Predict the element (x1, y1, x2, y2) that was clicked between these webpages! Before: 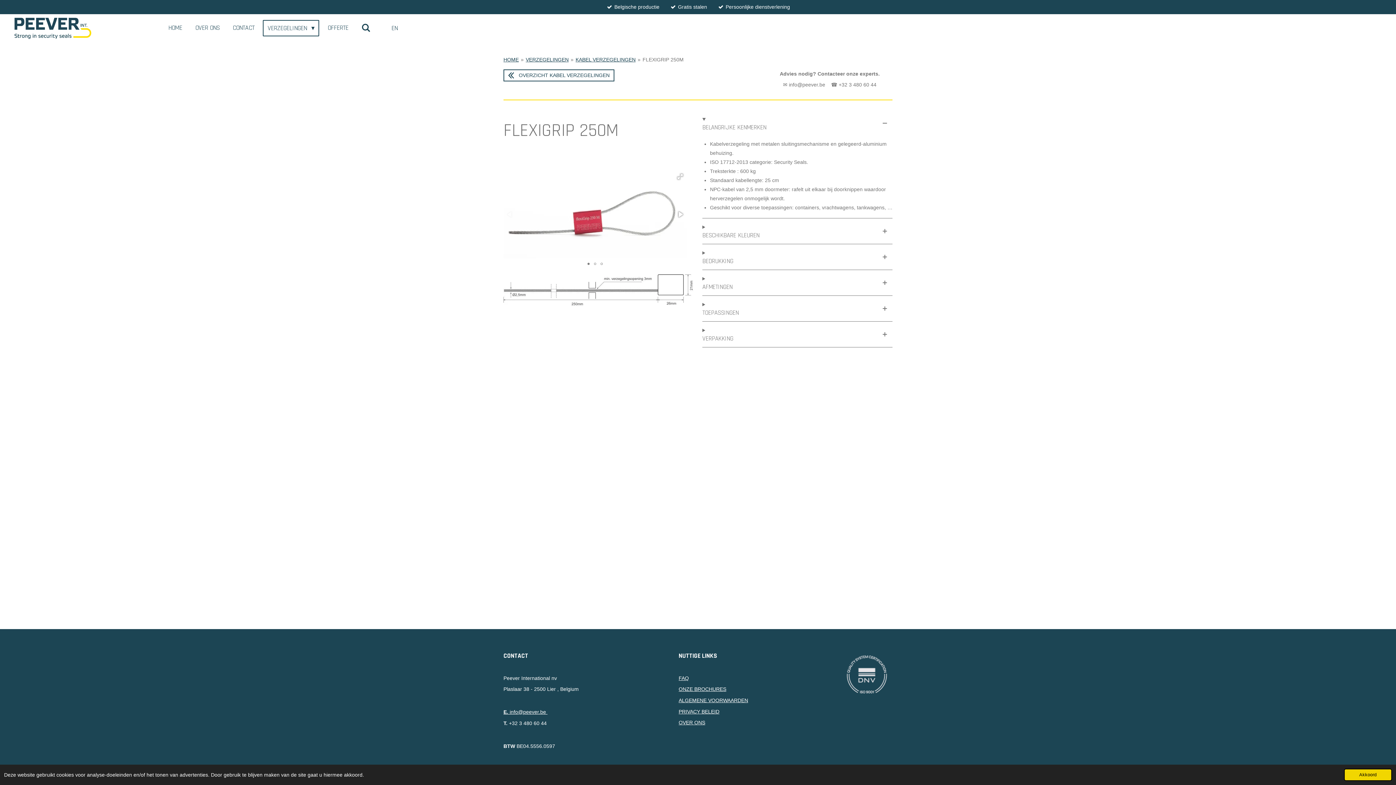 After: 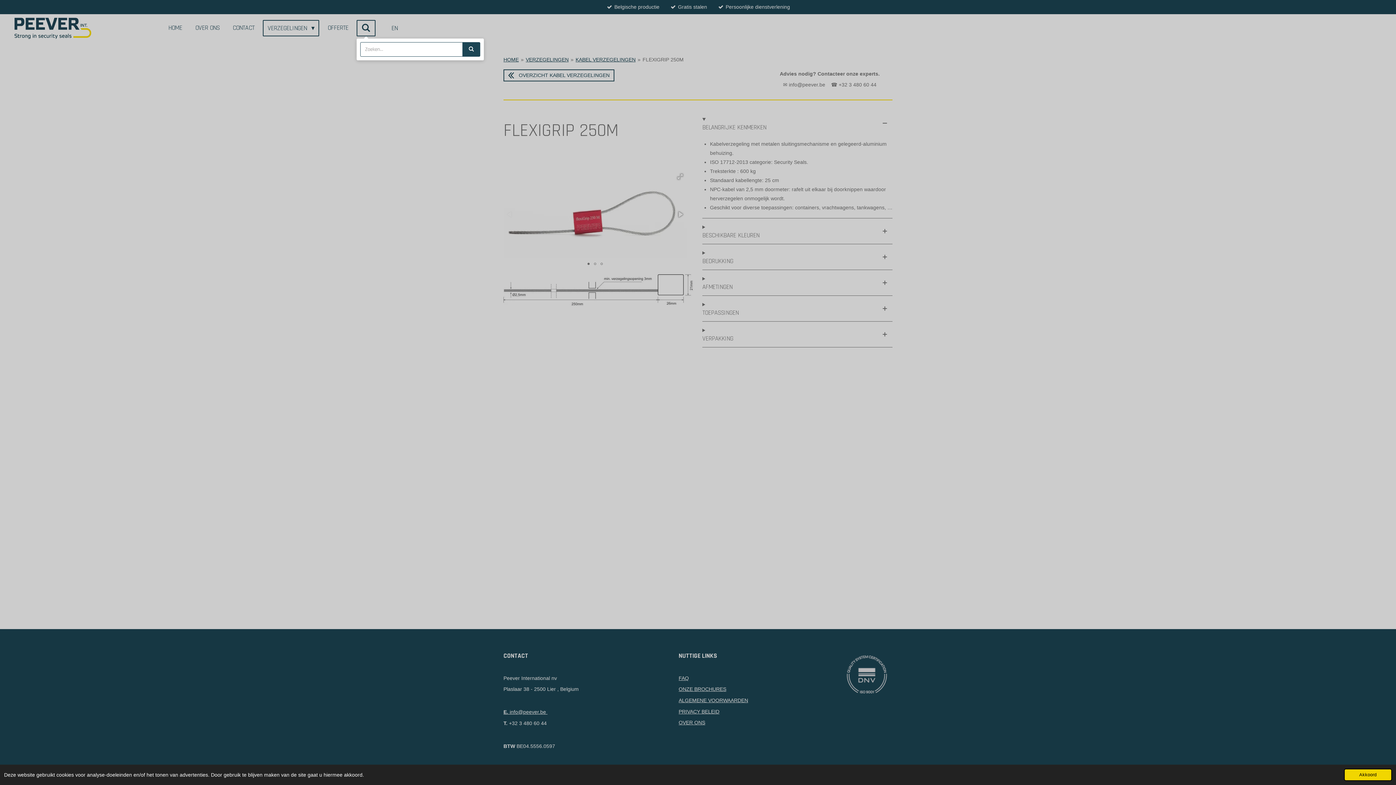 Action: bbox: (356, 20, 375, 36)